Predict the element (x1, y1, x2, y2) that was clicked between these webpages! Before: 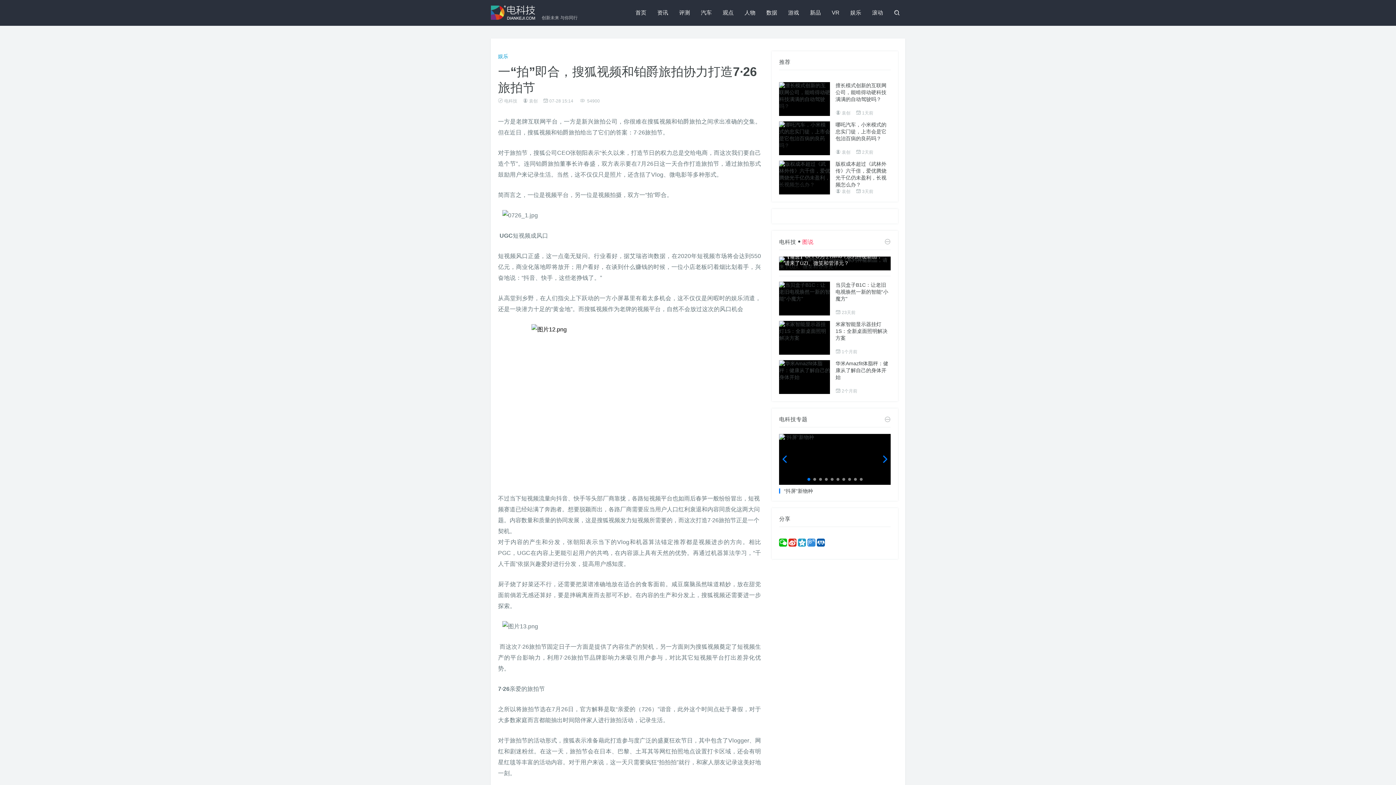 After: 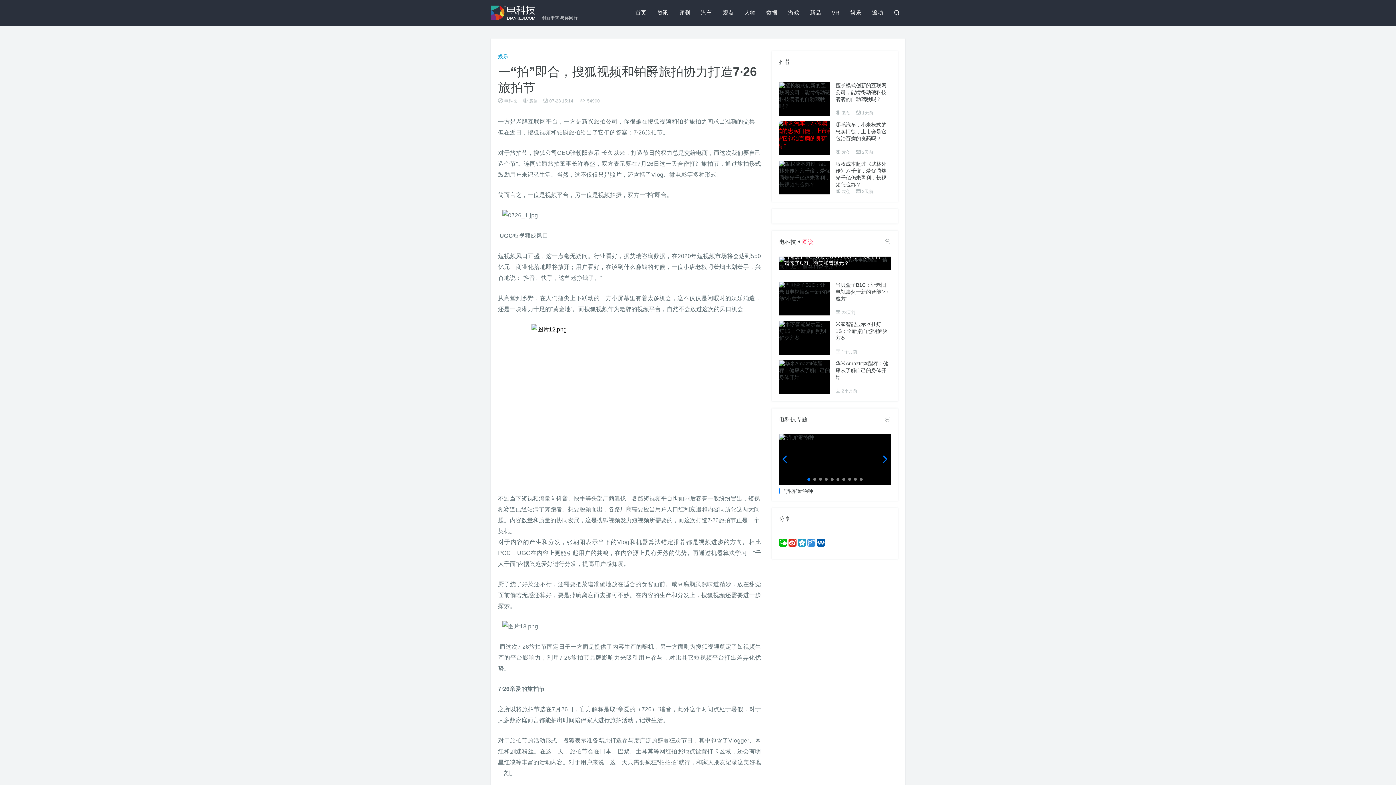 Action: bbox: (779, 121, 830, 155)